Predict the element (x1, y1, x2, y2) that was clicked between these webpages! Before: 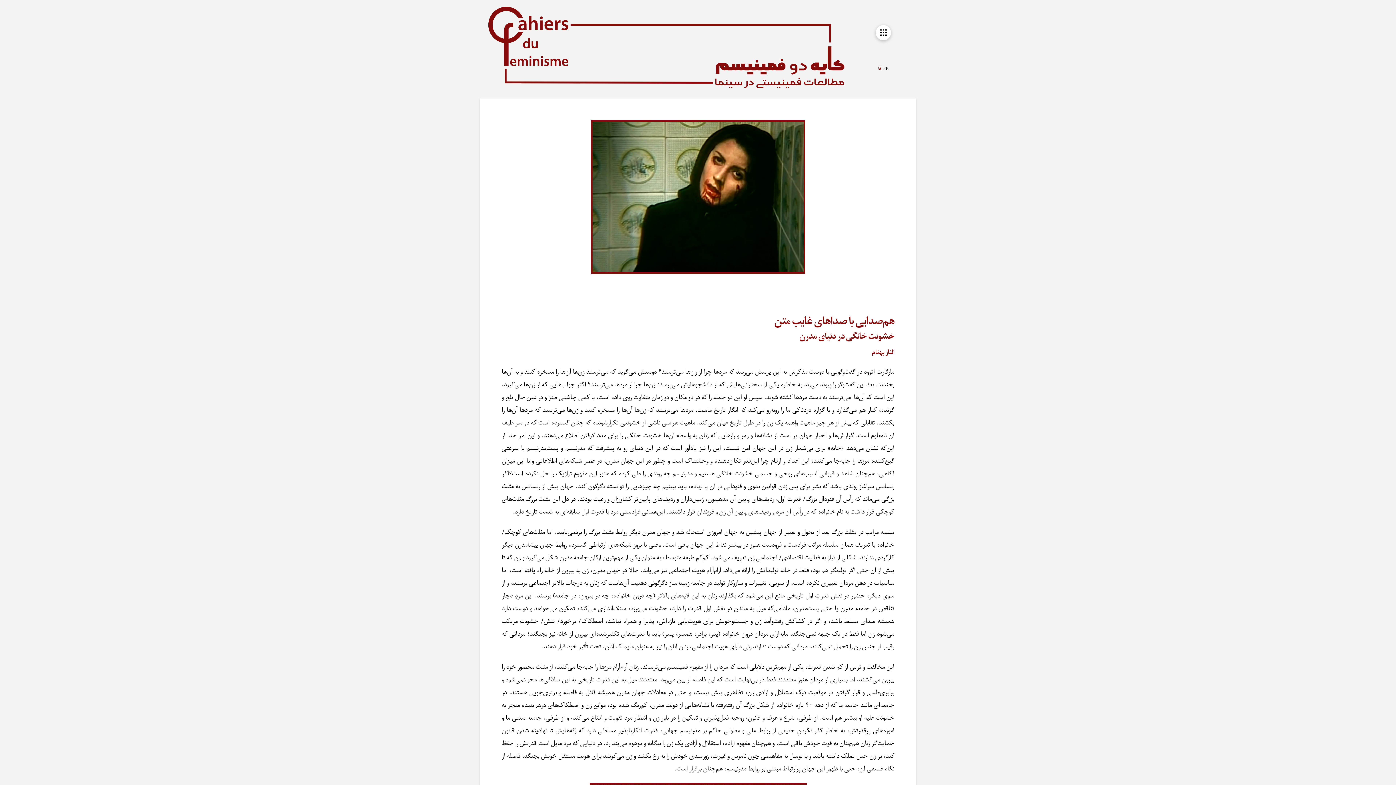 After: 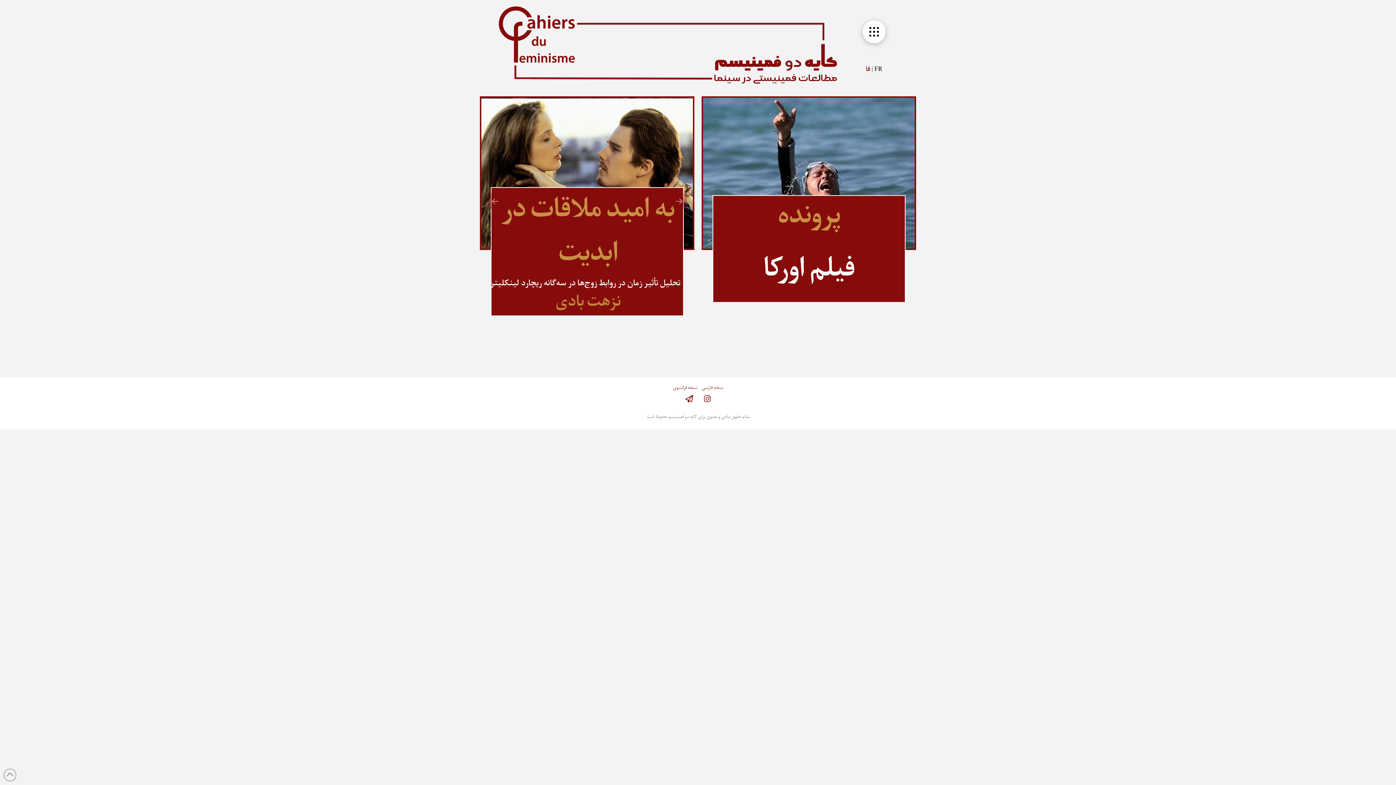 Action: bbox: (480, 0, 850, 98)